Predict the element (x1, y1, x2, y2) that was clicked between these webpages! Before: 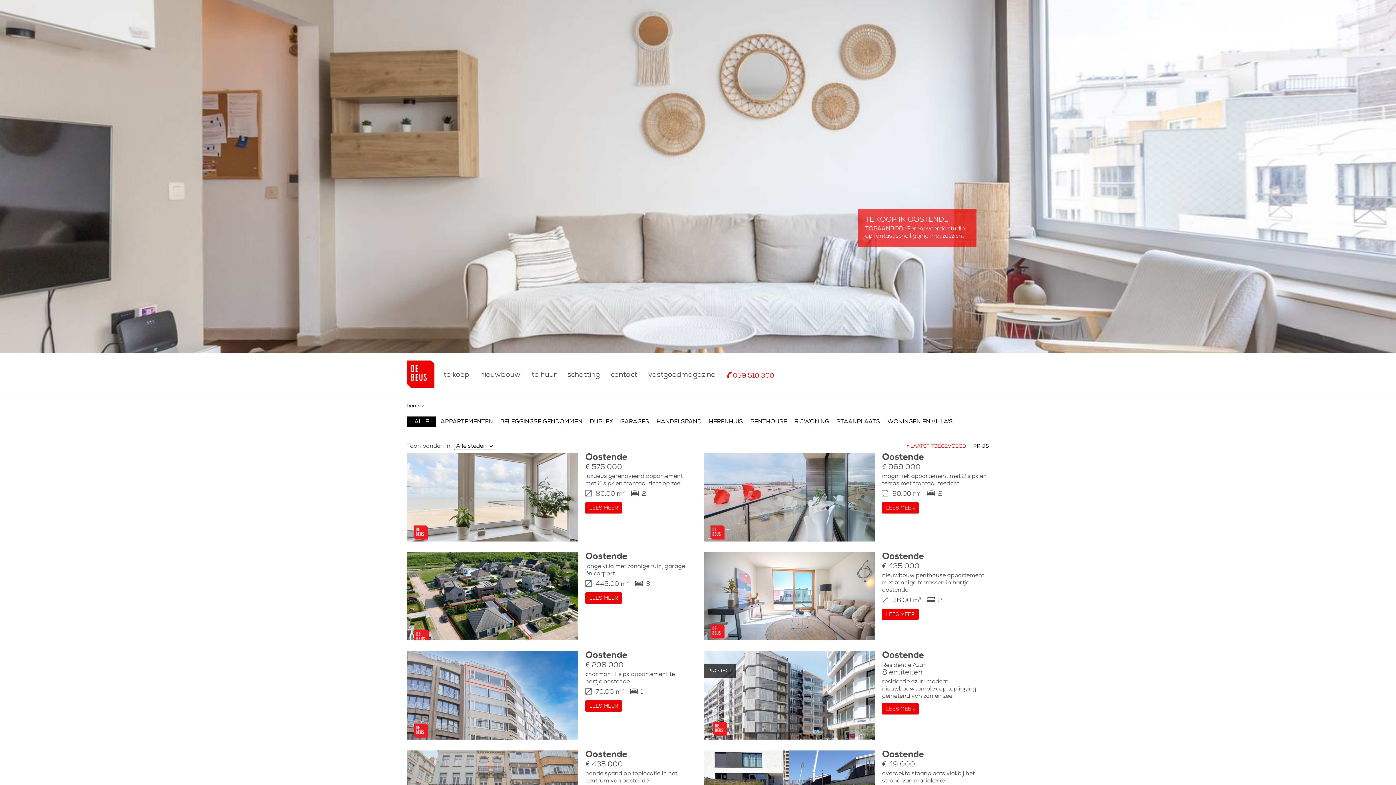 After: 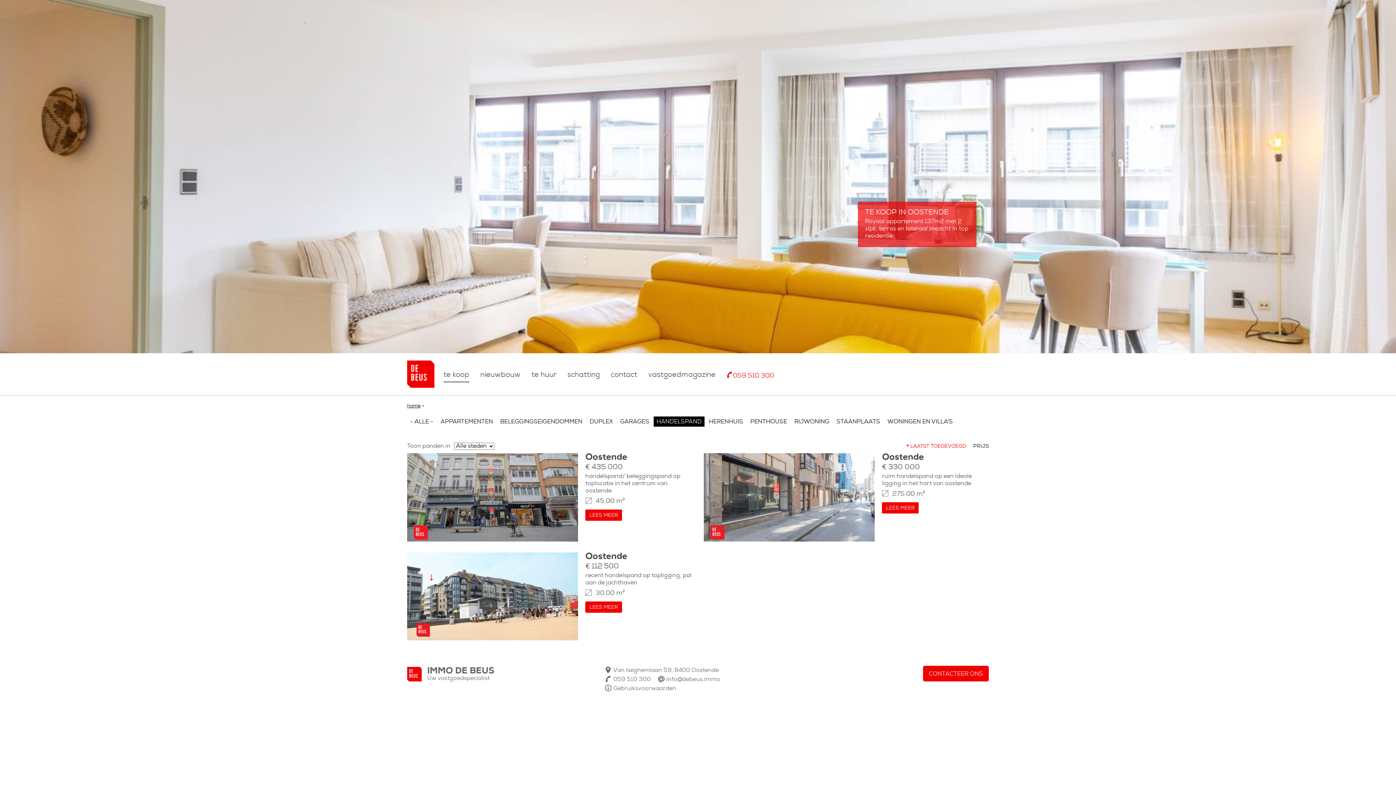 Action: label: HANDELSPAND bbox: (653, 416, 704, 426)